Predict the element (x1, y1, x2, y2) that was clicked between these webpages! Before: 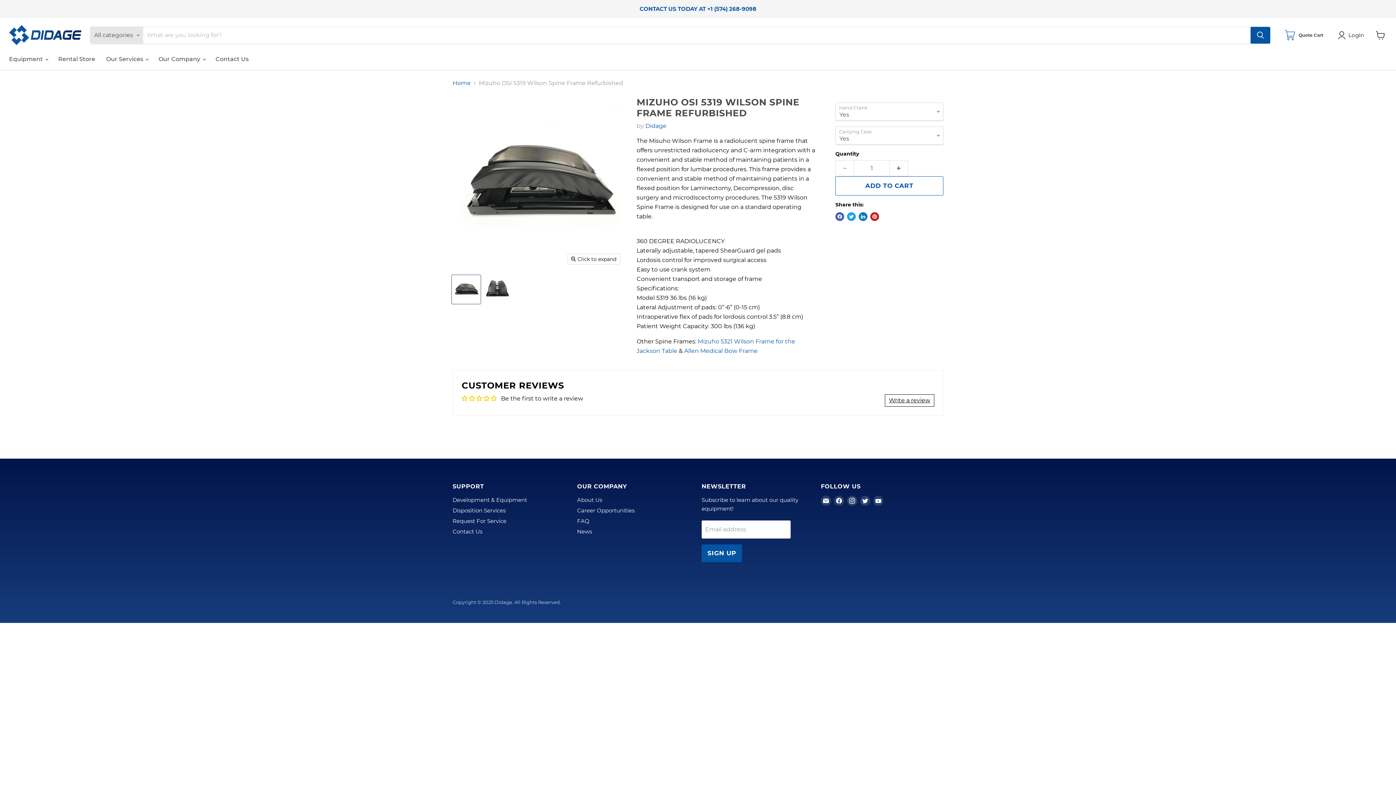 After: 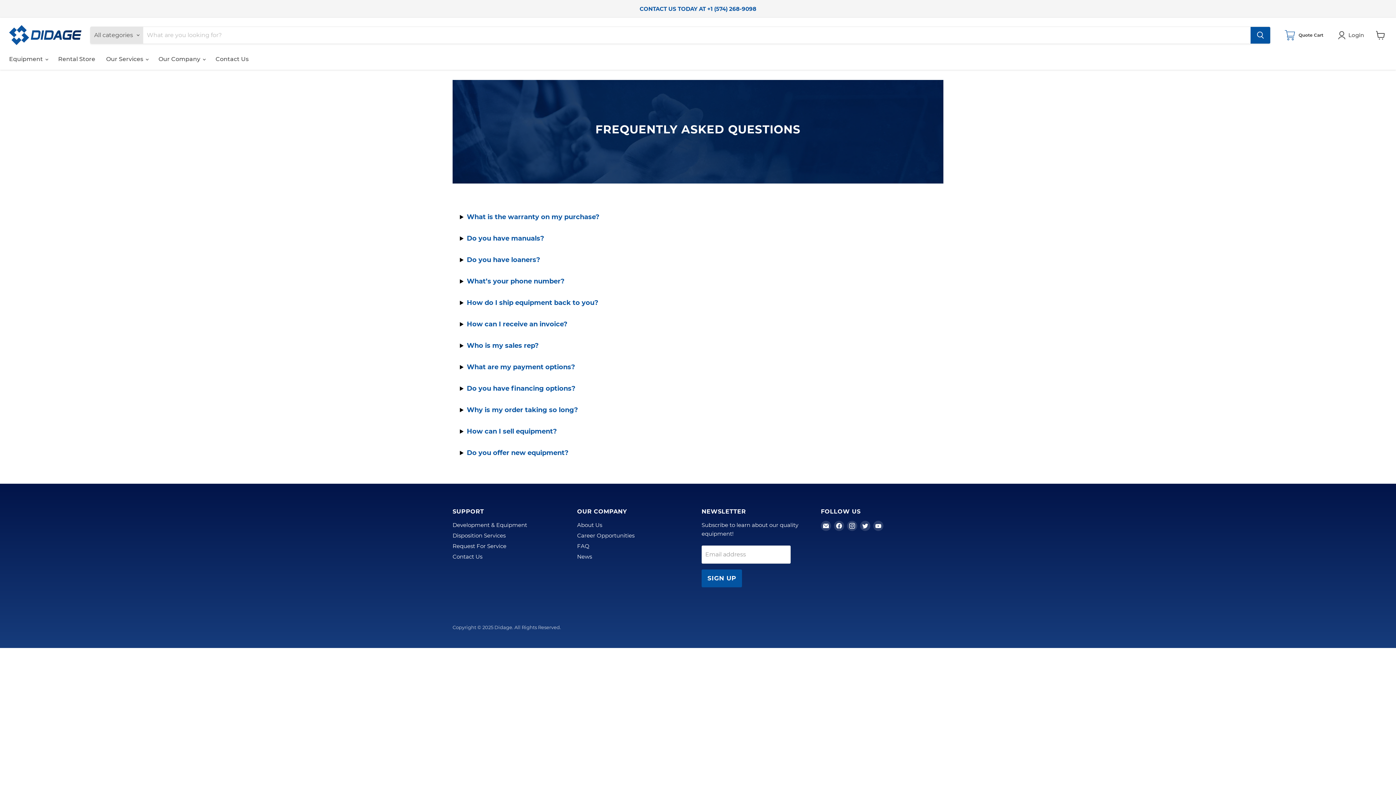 Action: label: FAQ bbox: (577, 517, 589, 524)